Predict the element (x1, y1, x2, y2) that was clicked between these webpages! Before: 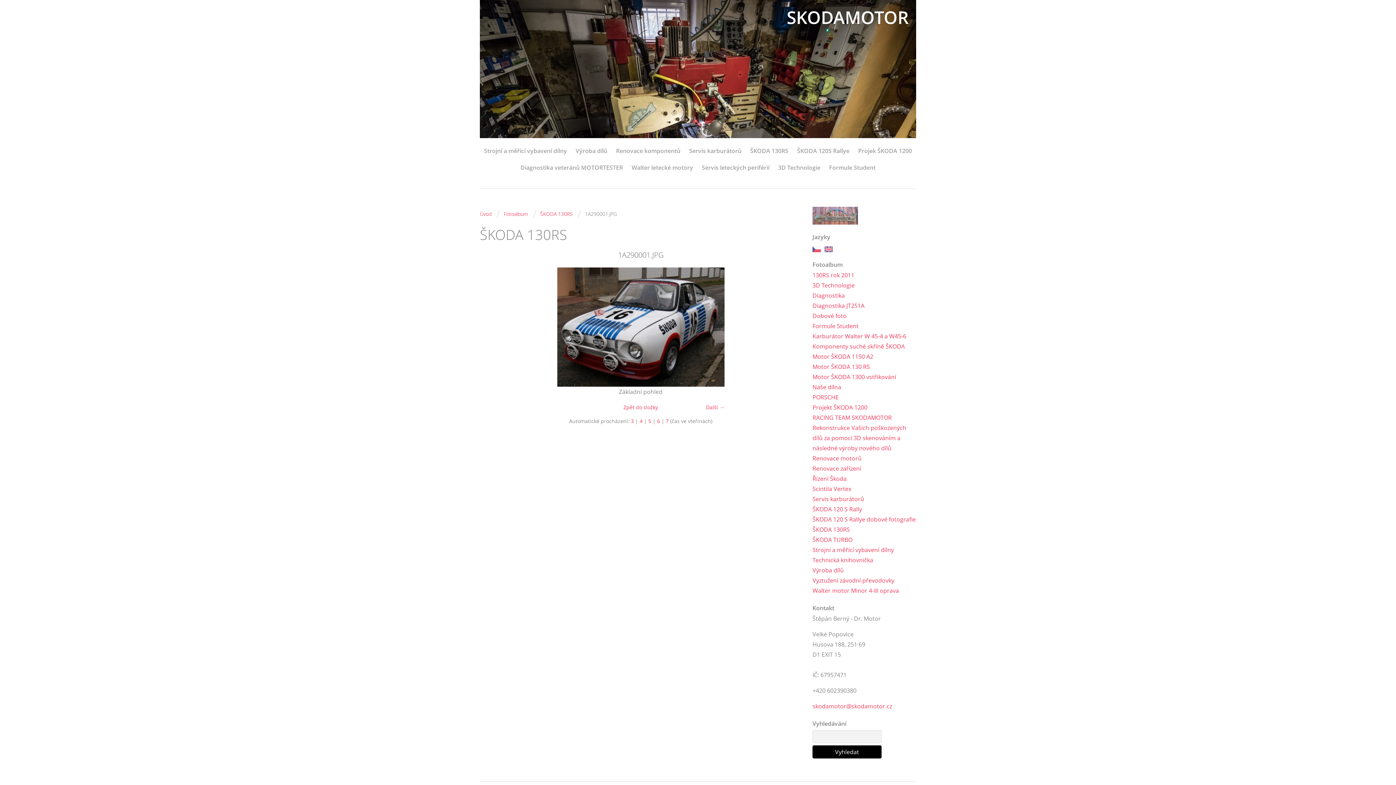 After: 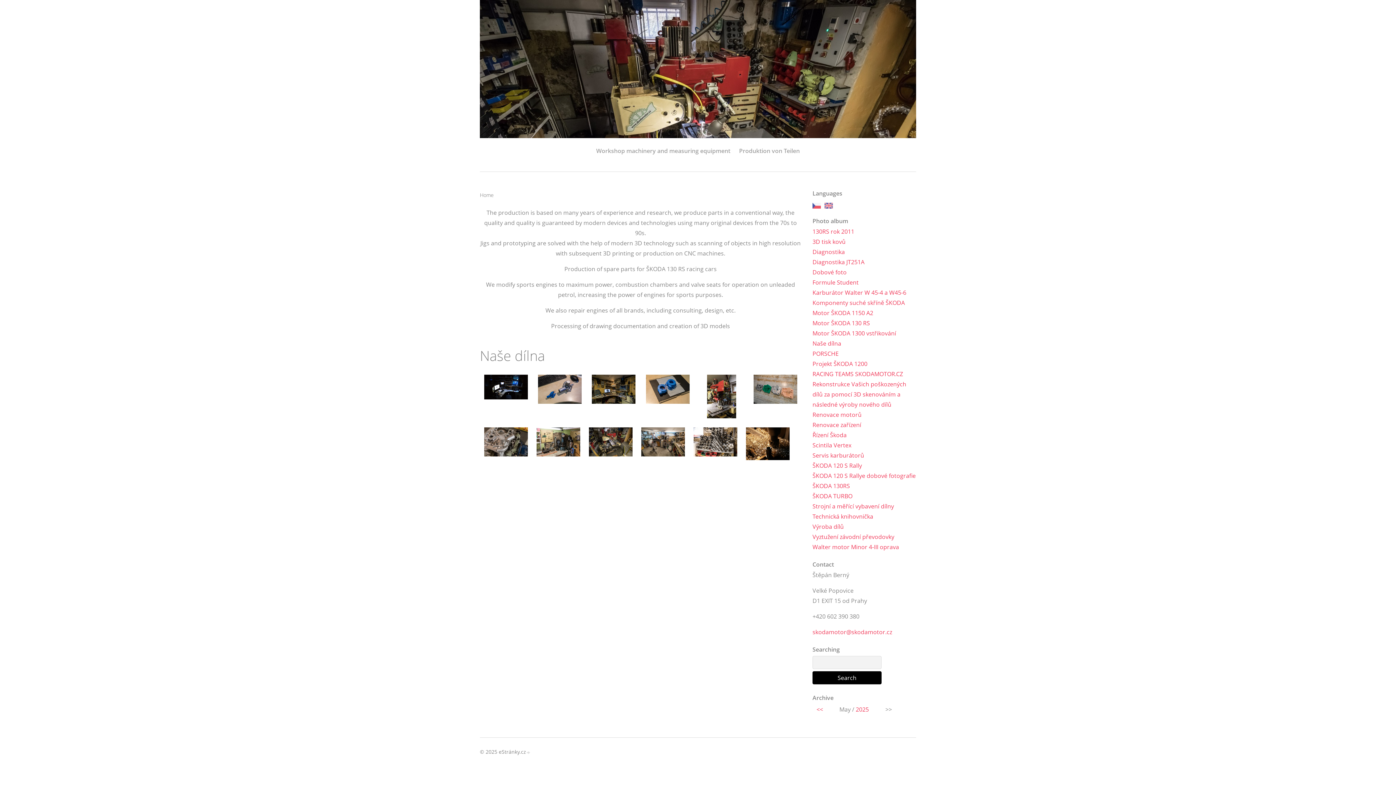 Action: bbox: (824, 246, 833, 252)